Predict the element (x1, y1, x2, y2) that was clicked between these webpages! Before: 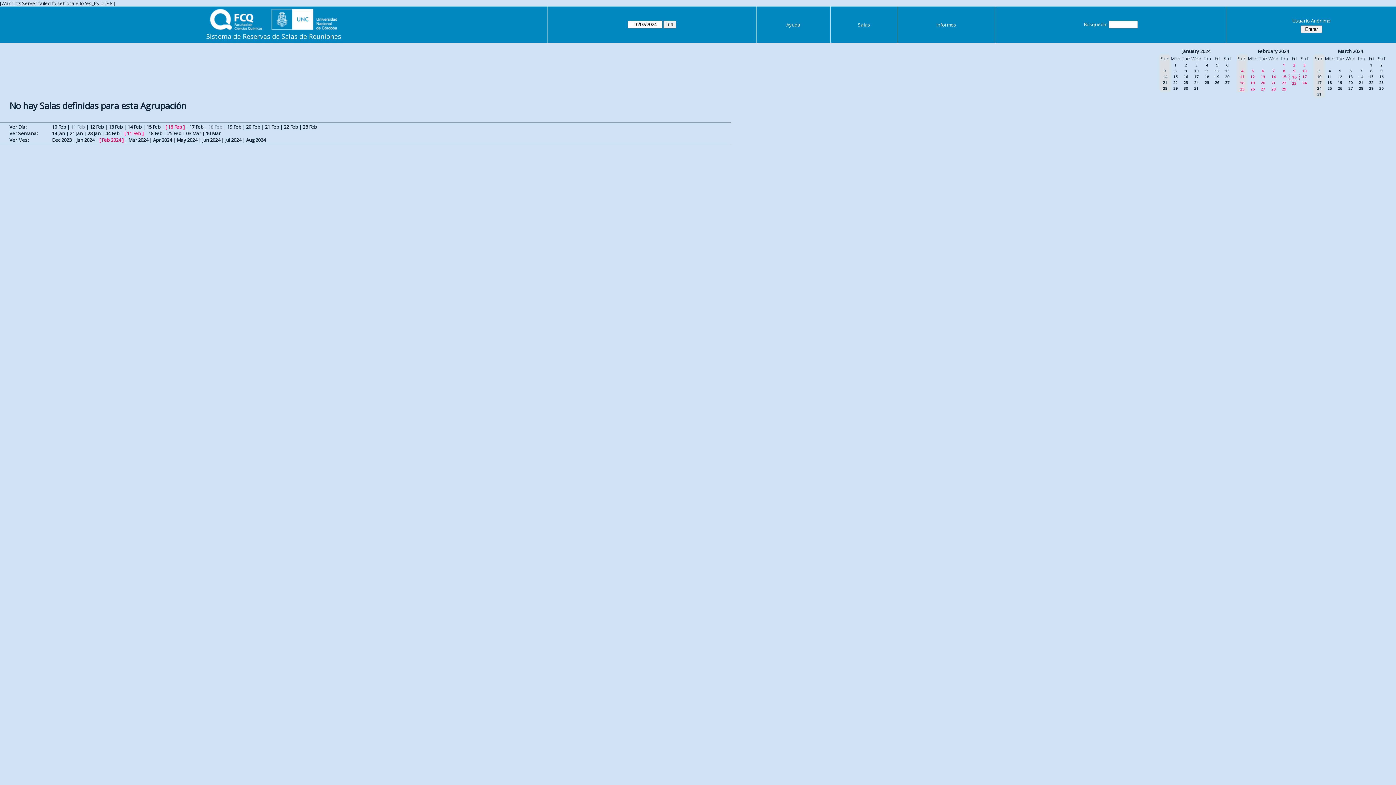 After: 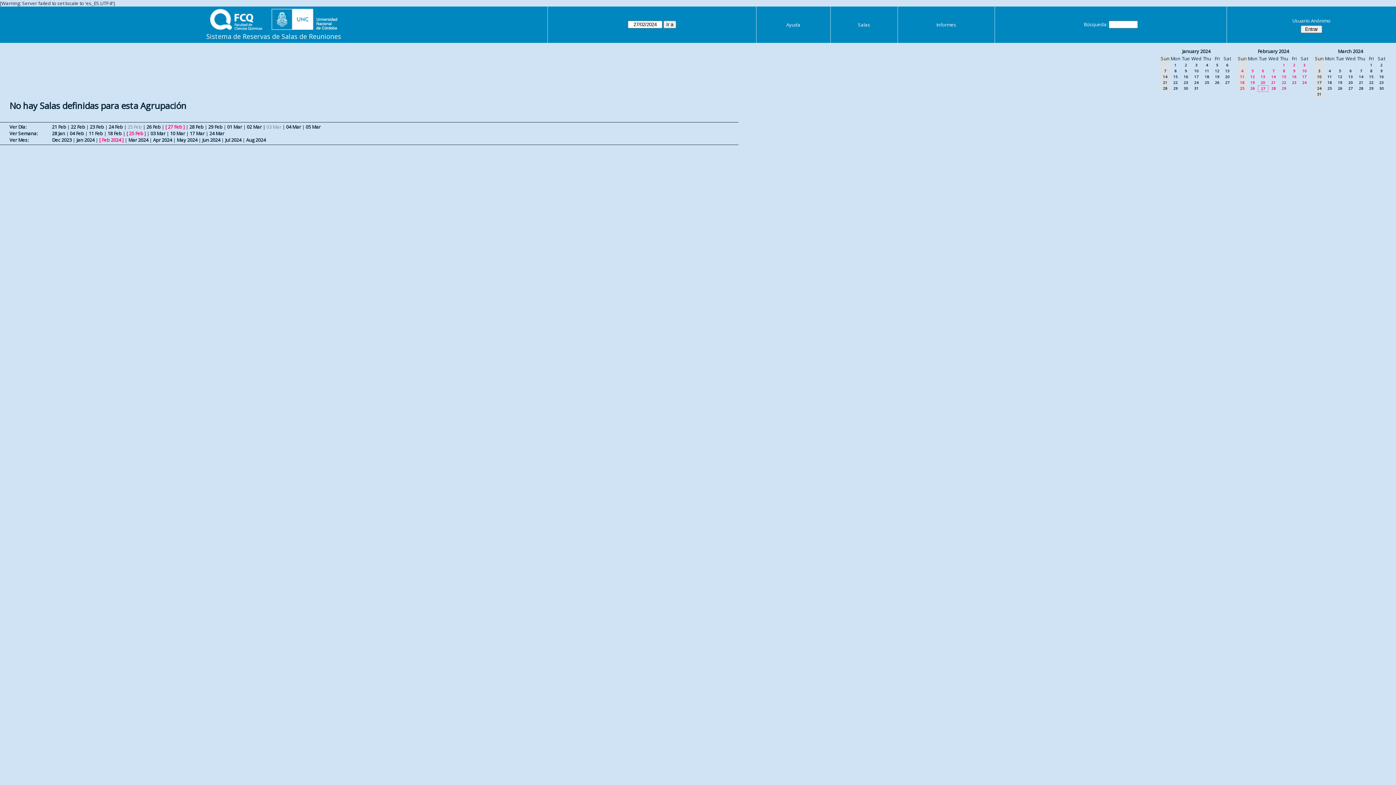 Action: label: 27 bbox: (1261, 86, 1265, 91)